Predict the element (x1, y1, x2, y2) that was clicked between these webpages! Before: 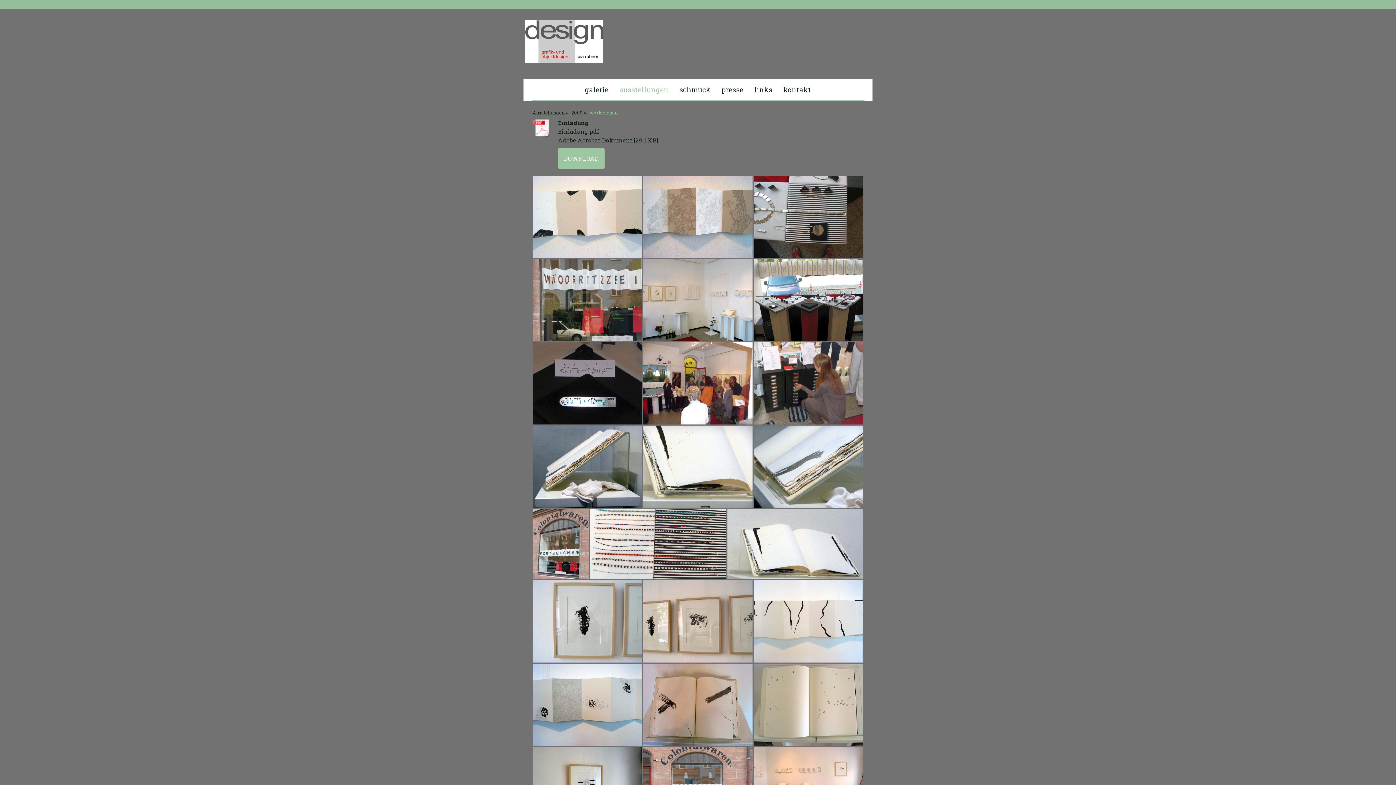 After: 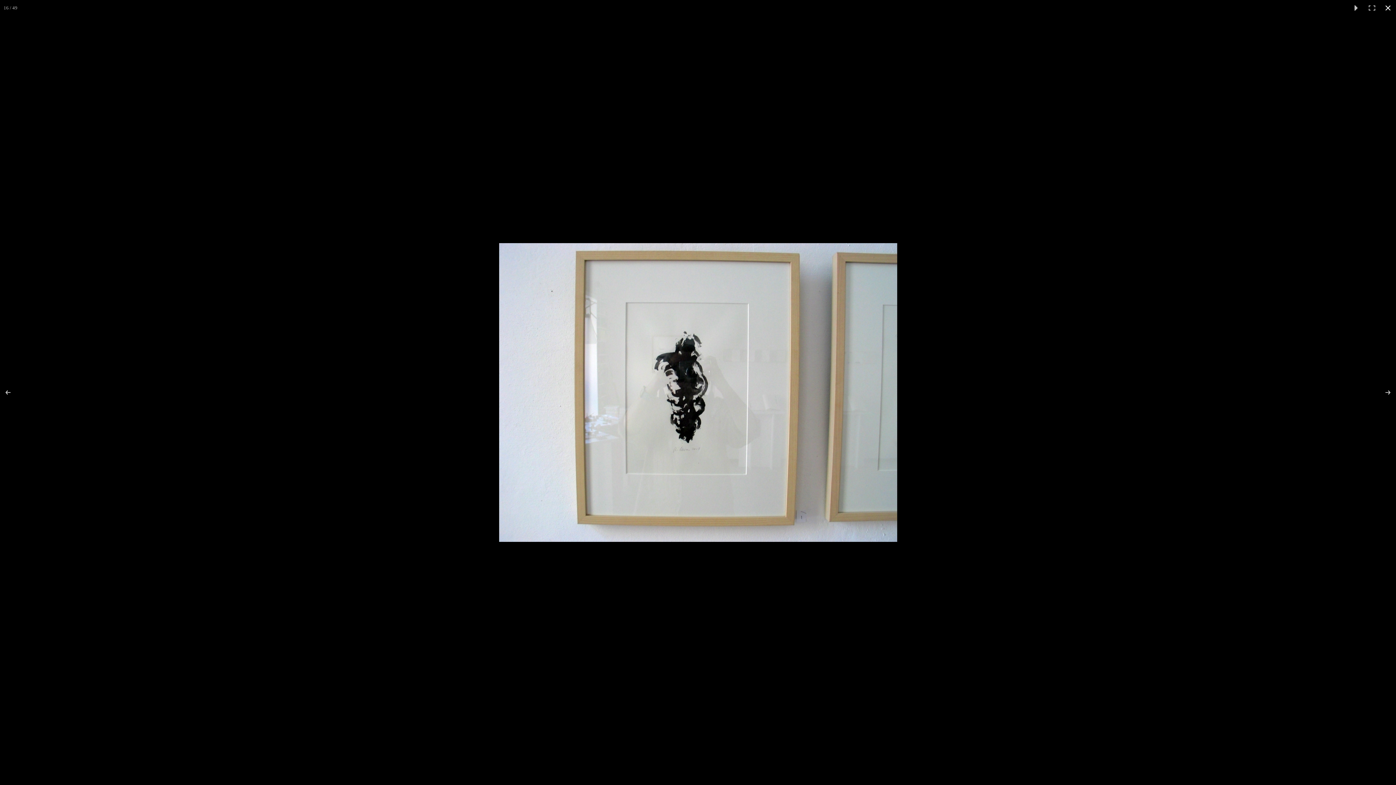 Action: bbox: (532, 580, 643, 662)